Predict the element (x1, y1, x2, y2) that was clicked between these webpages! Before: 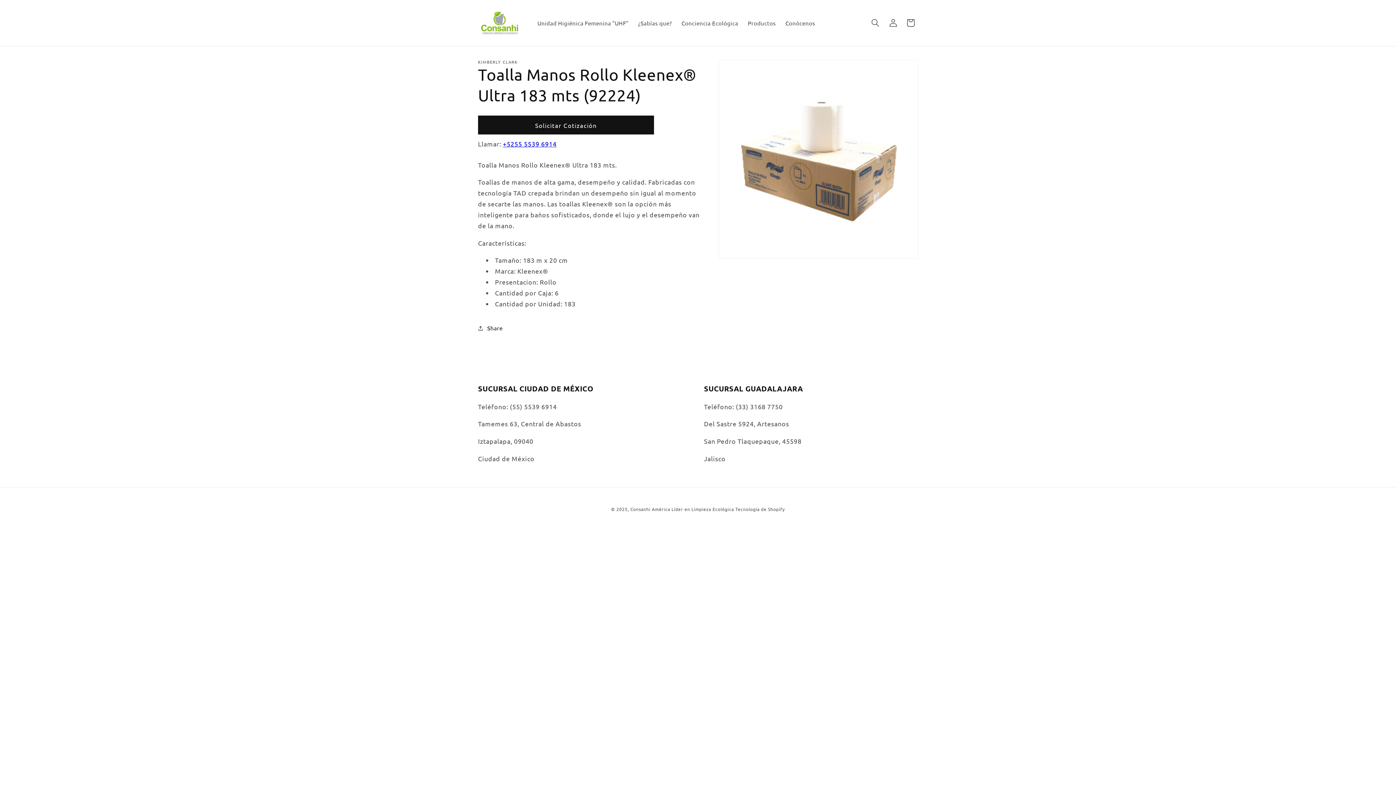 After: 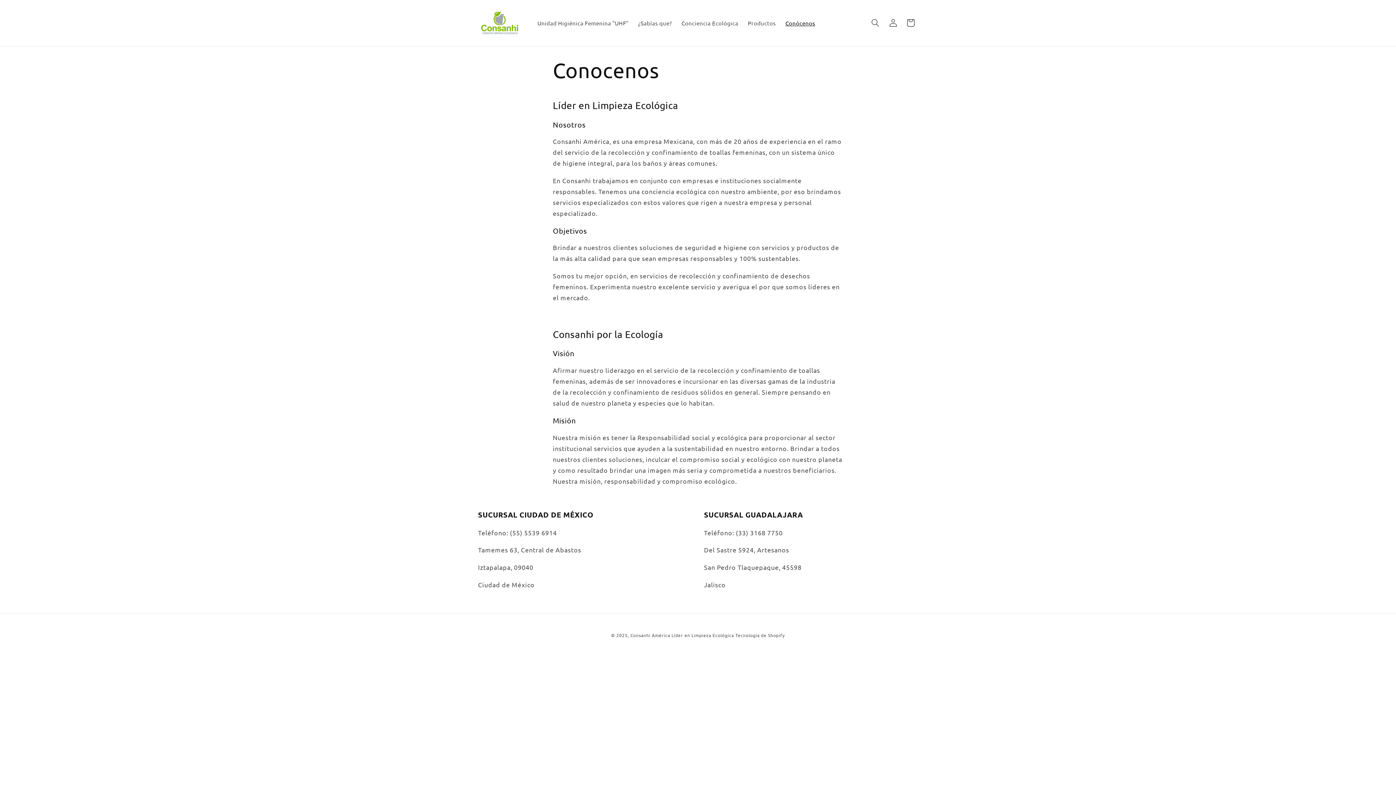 Action: bbox: (780, 14, 820, 31) label: Conócenos